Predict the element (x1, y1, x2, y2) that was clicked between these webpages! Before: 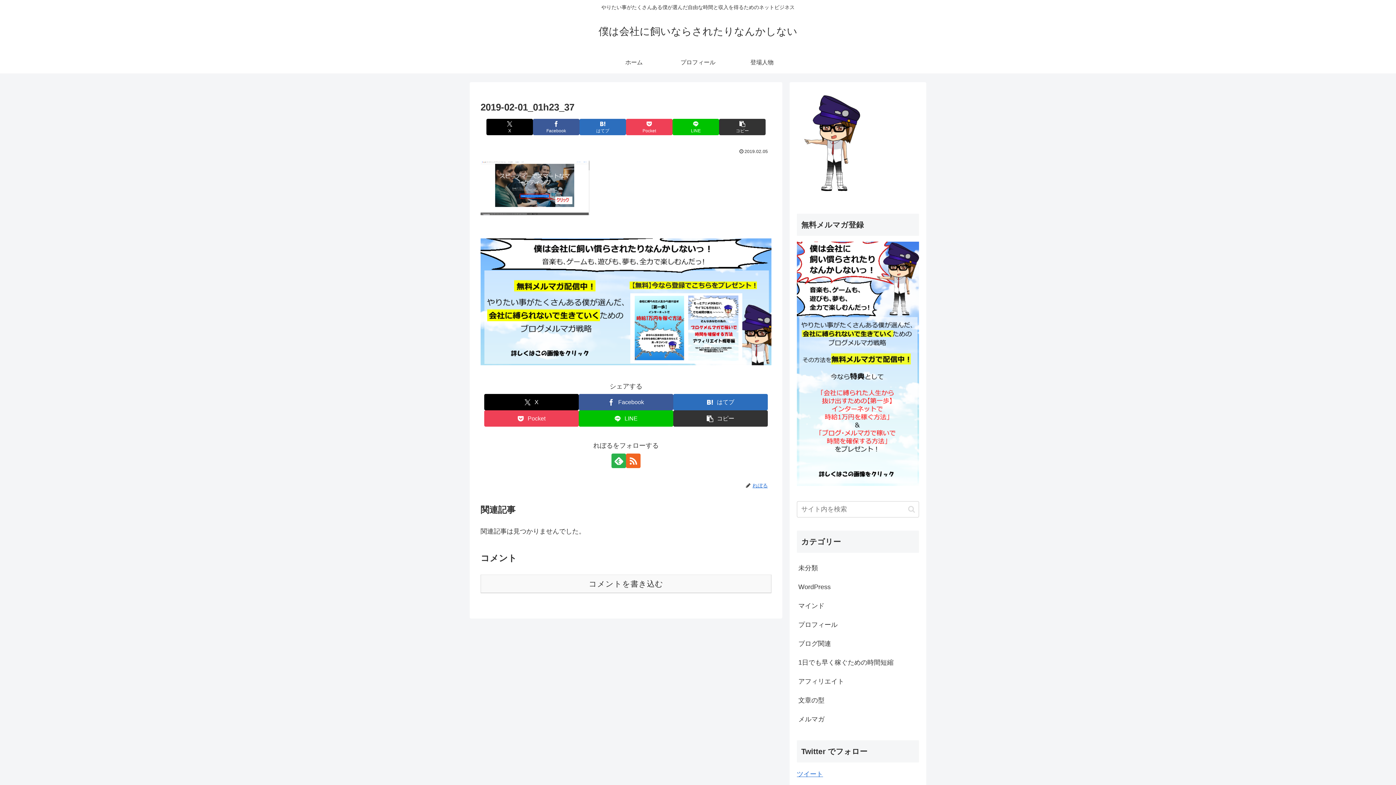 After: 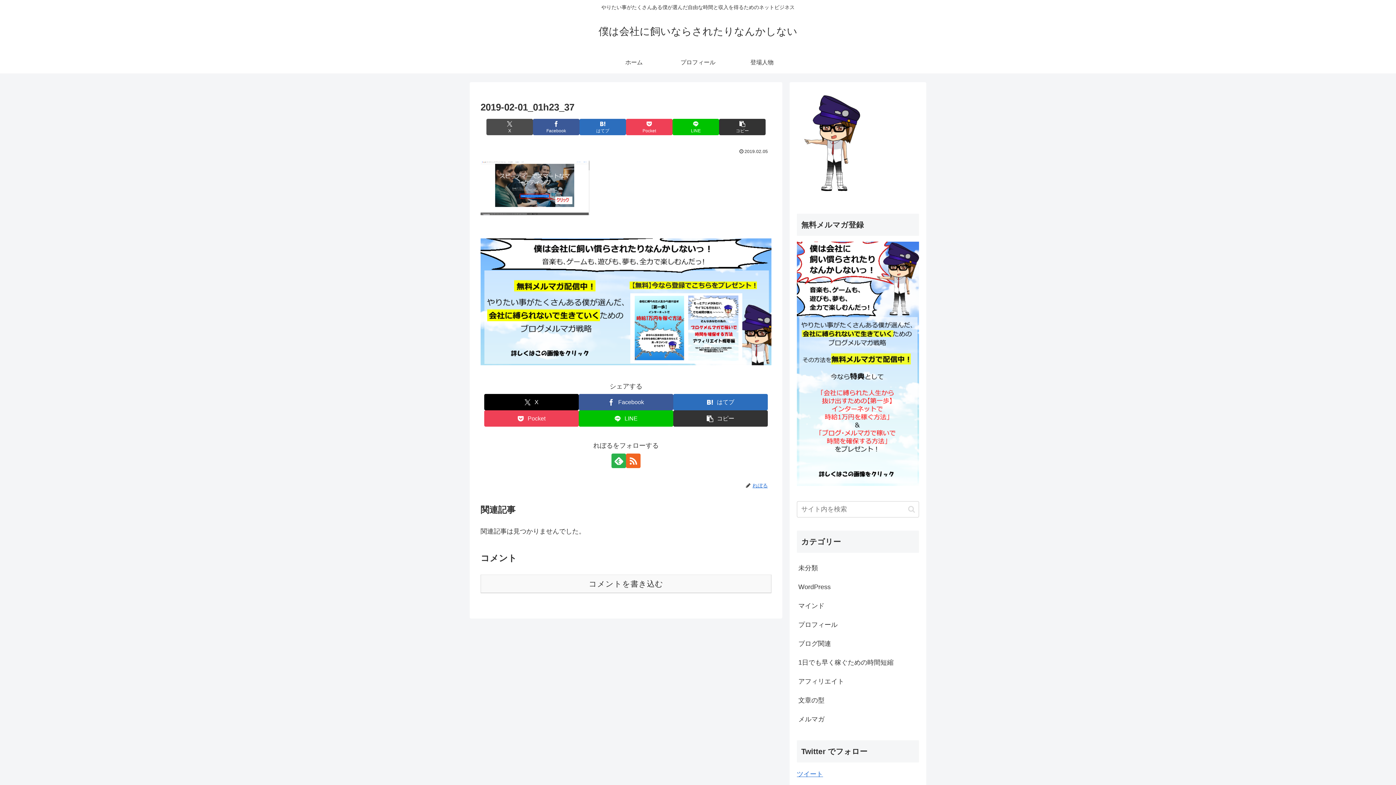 Action: label: Xでシェア bbox: (486, 118, 533, 135)